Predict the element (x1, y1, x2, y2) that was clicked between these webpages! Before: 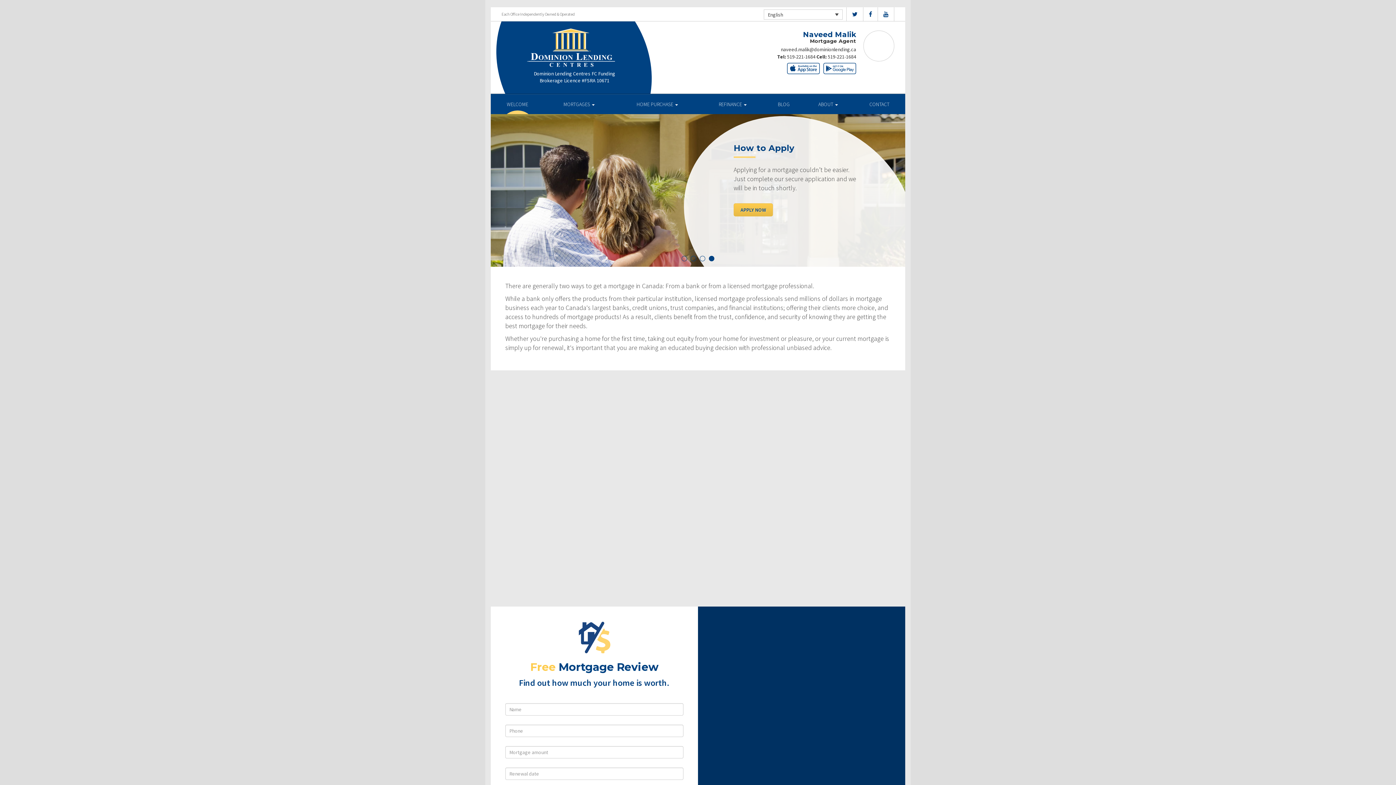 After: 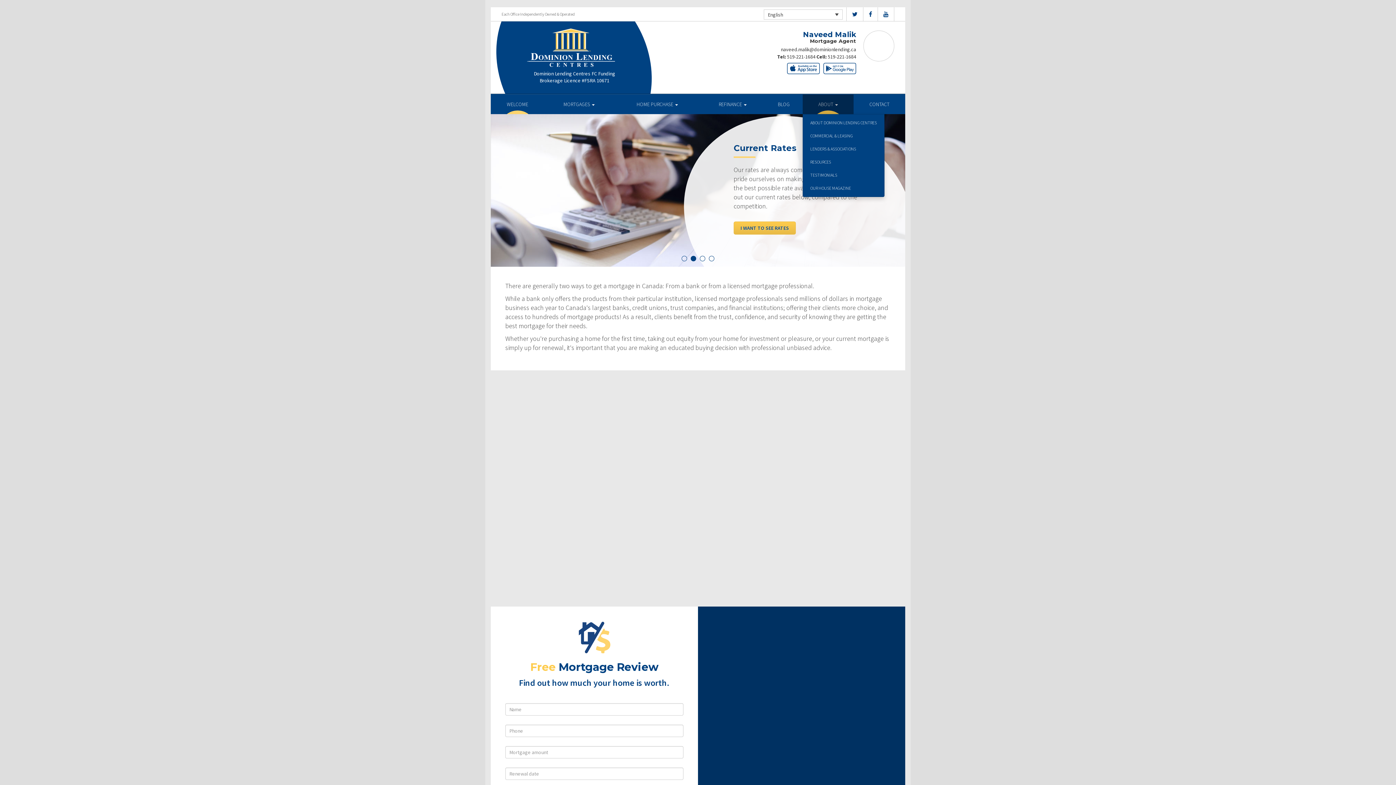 Action: bbox: (802, 94, 853, 114) label: ABOUT 